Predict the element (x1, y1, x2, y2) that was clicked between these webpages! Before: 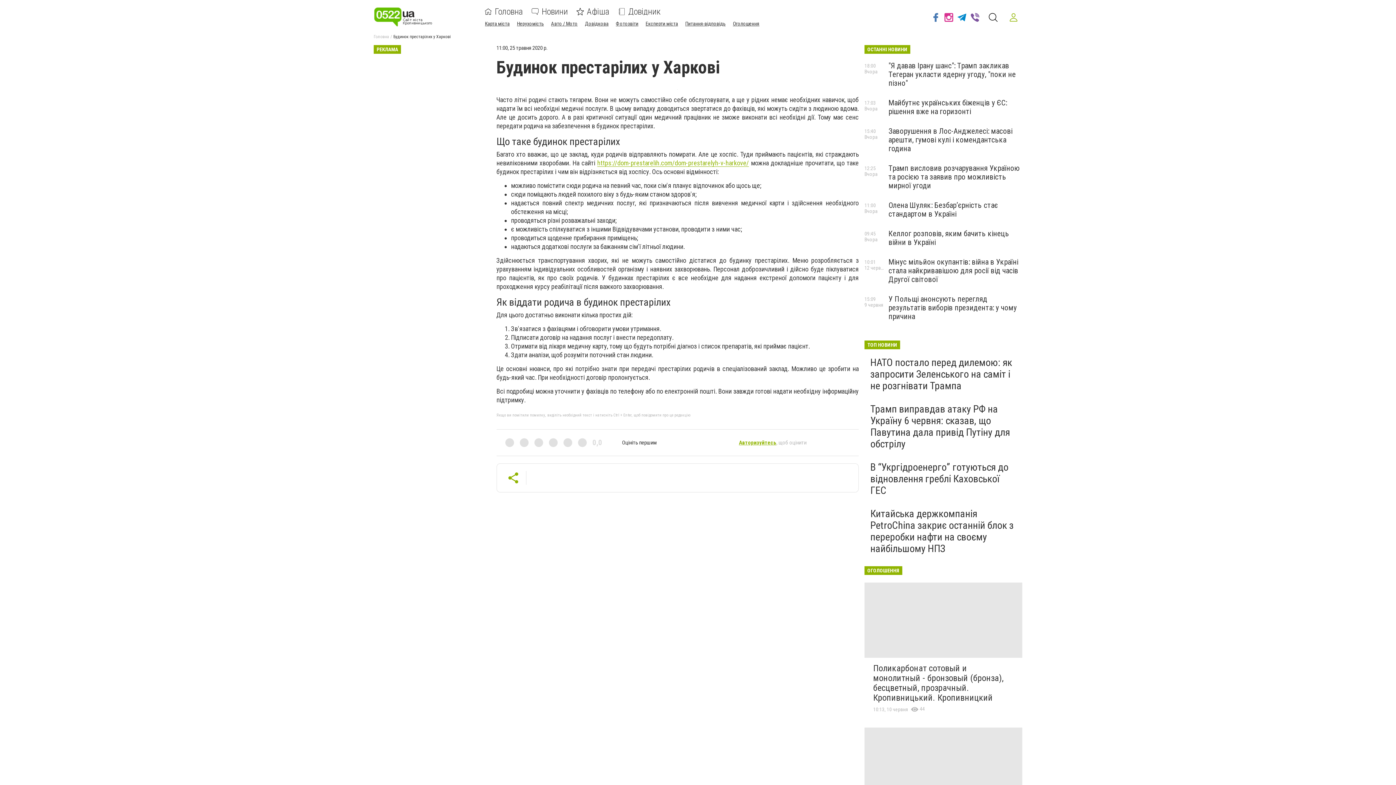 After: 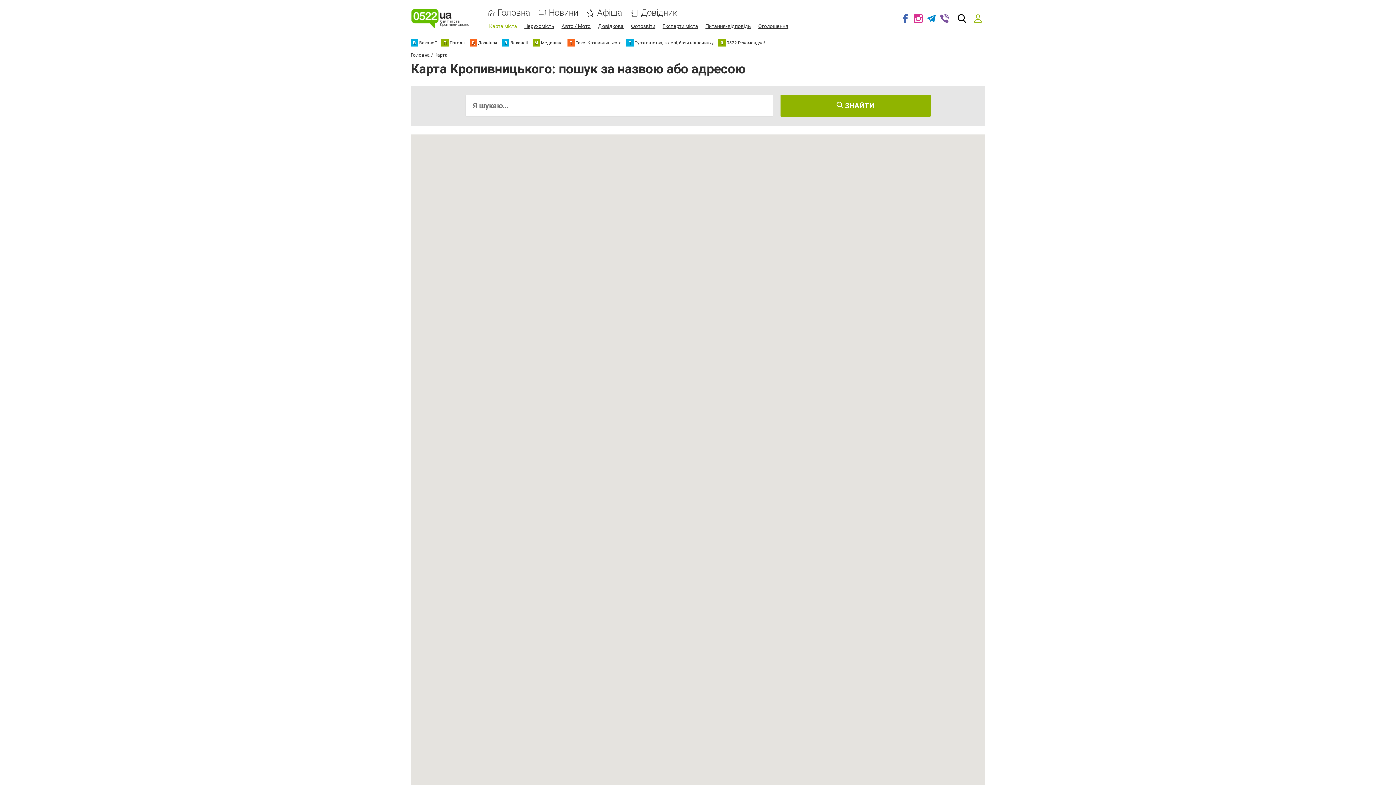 Action: label: Карта міста bbox: (485, 20, 509, 26)